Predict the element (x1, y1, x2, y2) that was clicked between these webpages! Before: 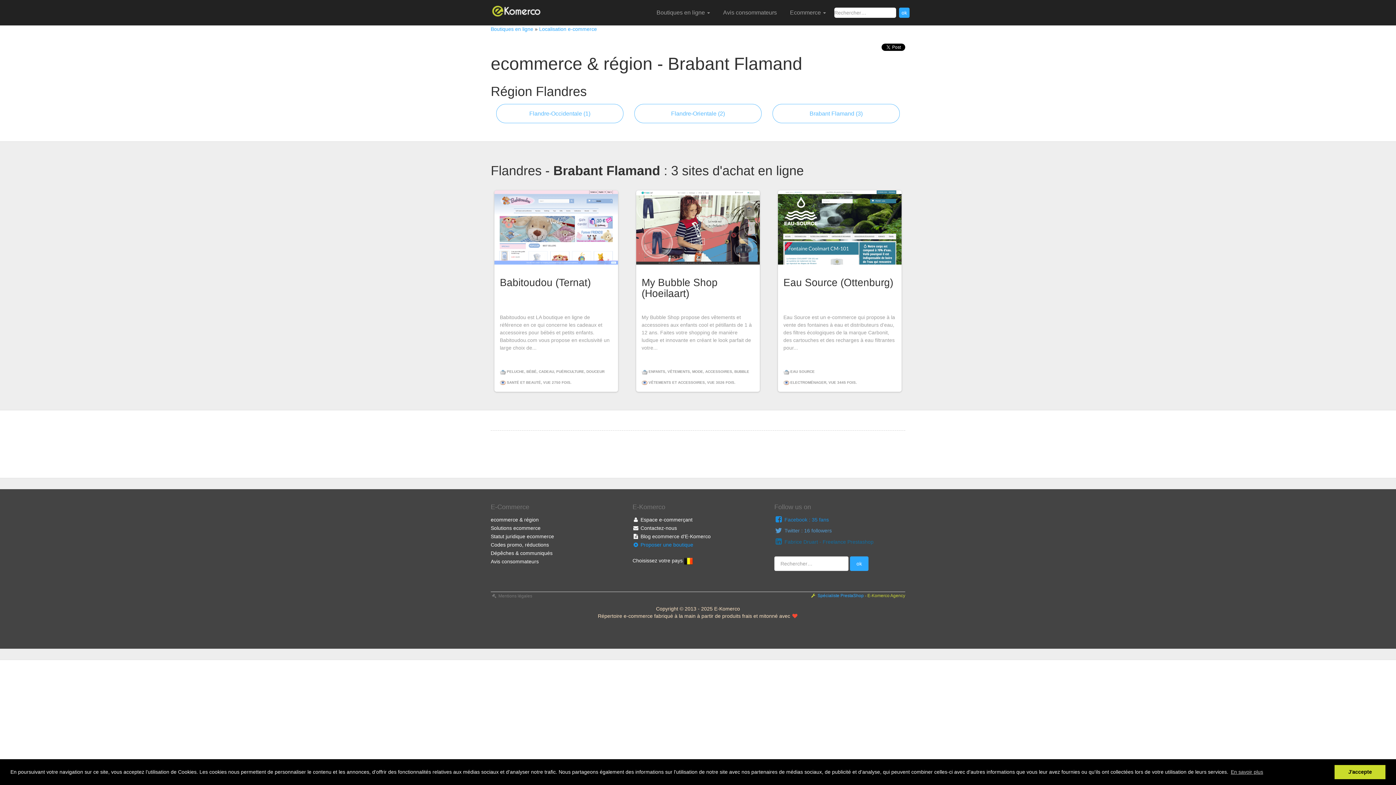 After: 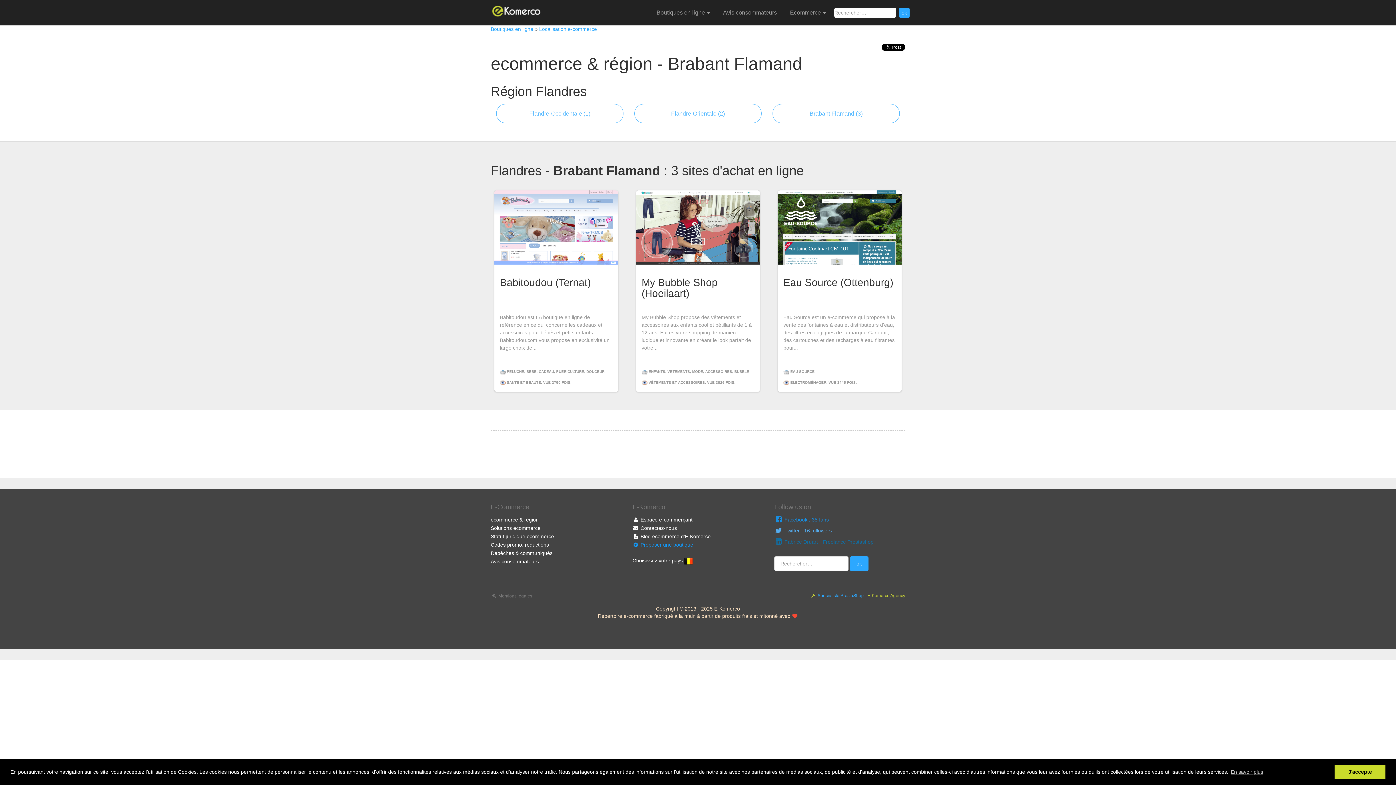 Action: bbox: (774, 527, 832, 536) label:  Twitter : 16 followers